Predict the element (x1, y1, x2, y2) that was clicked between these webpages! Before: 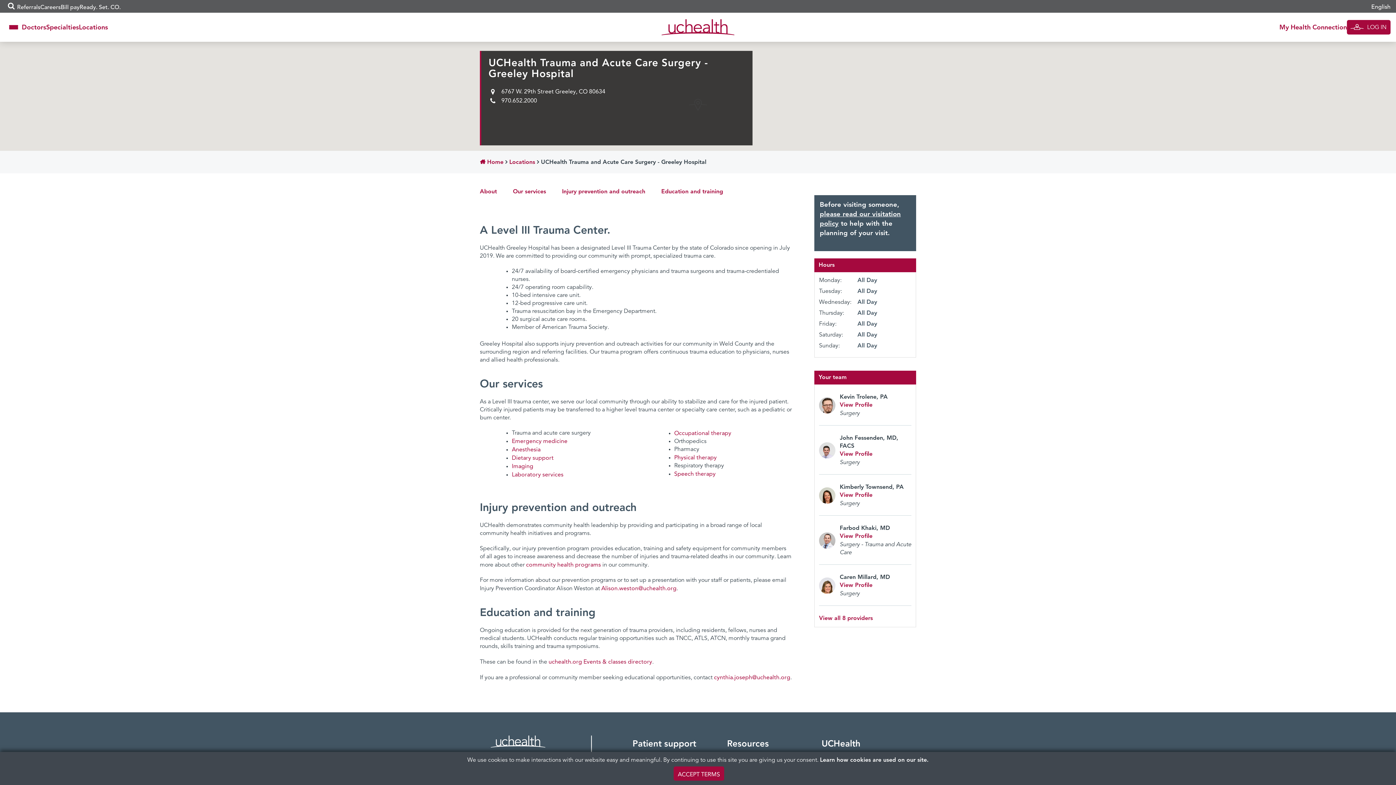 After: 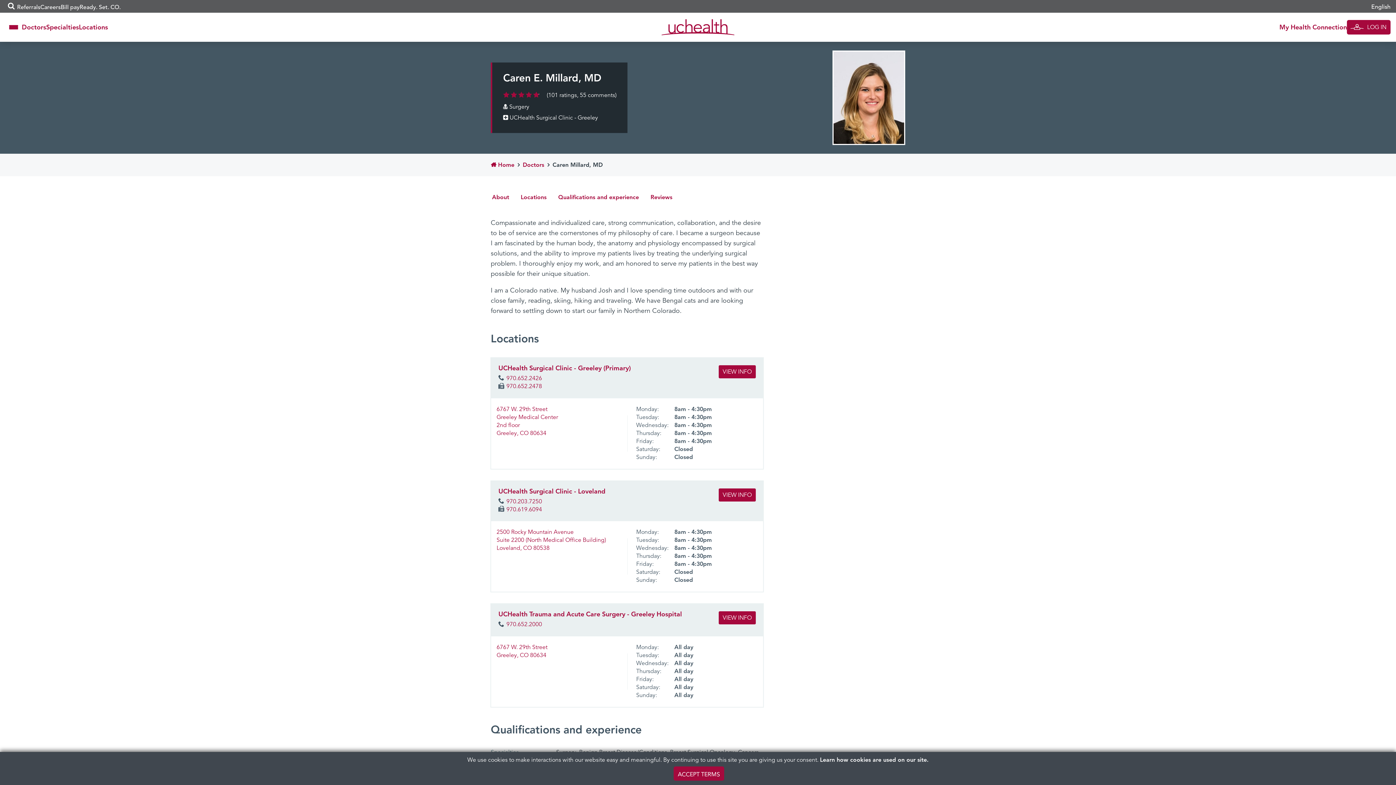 Action: bbox: (840, 582, 872, 588) label: View Profile